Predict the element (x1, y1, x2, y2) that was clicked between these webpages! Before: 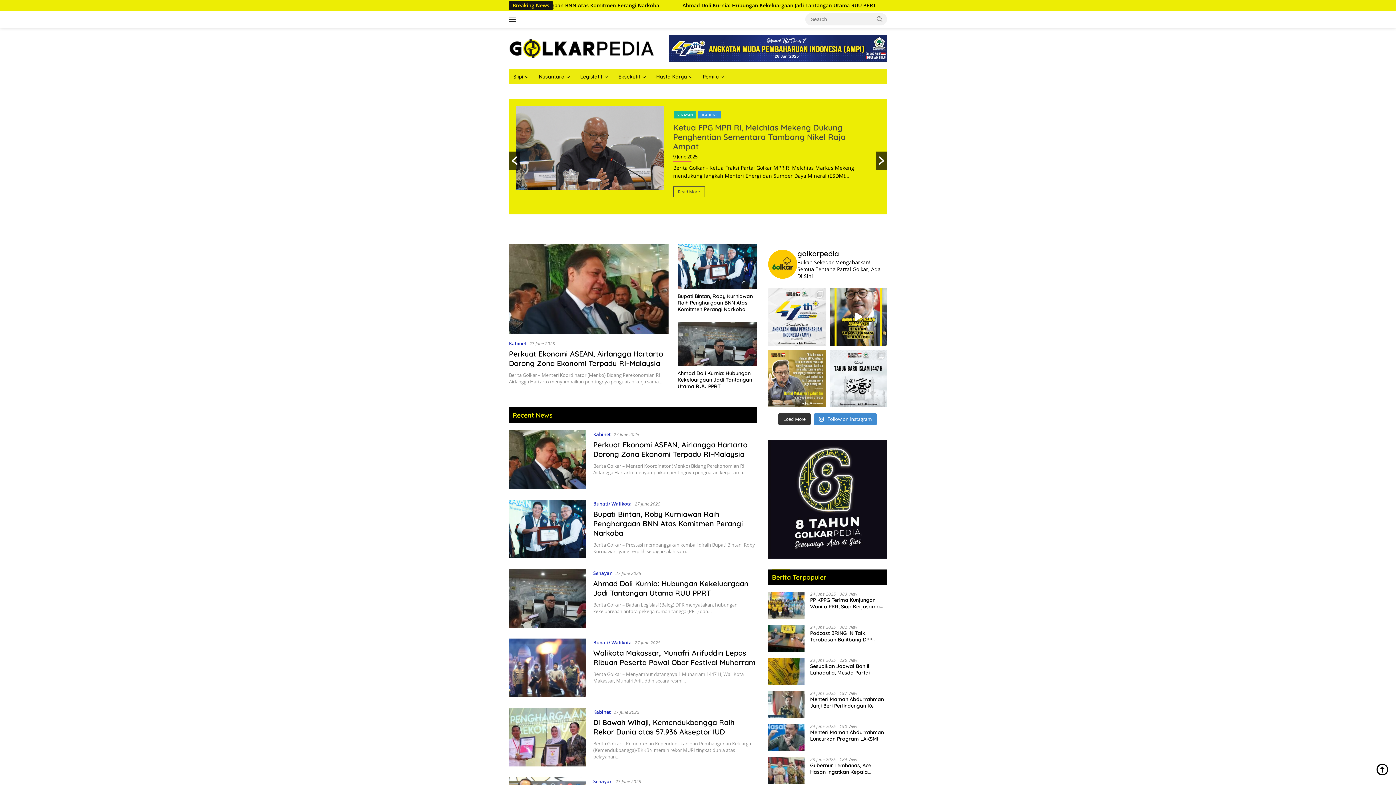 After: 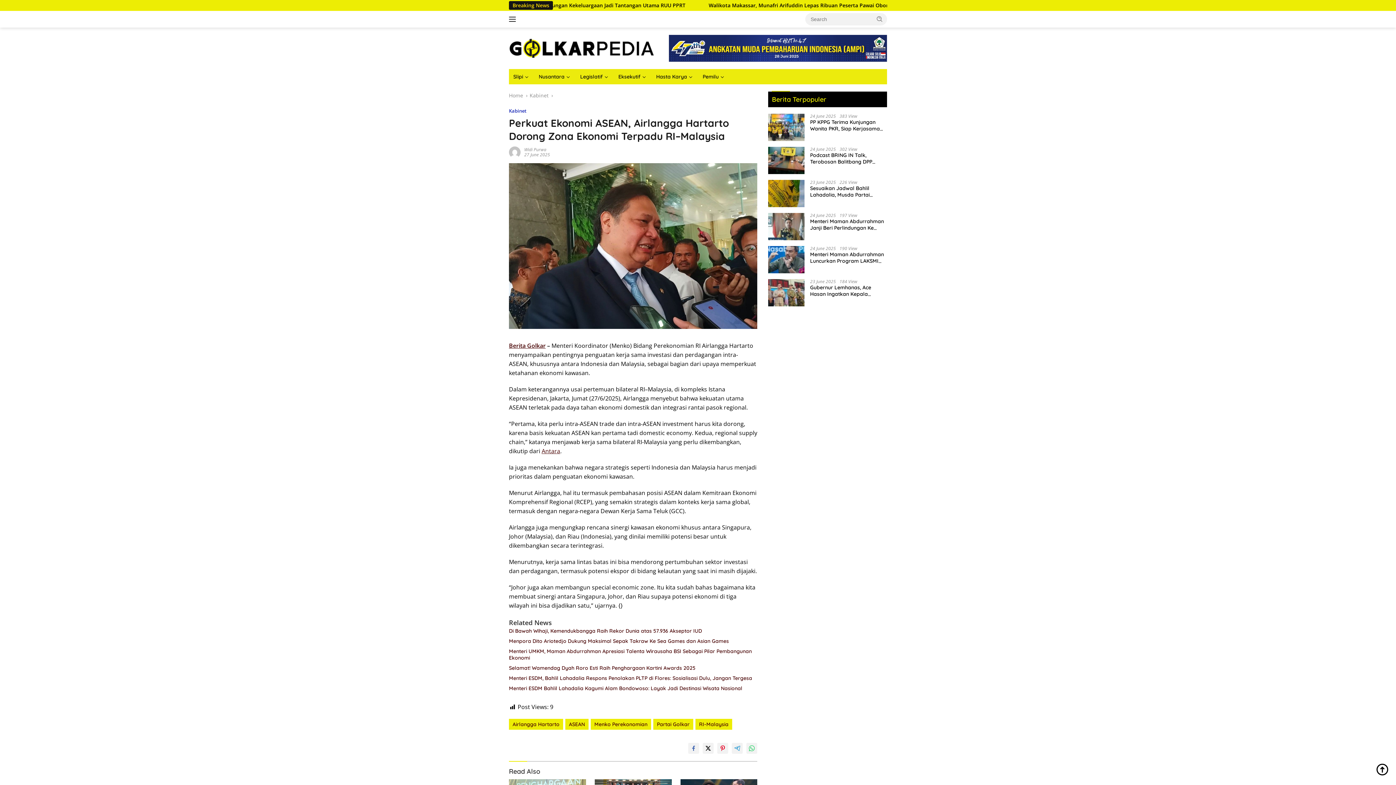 Action: label: Perkuat Ekonomi ASEAN, Airlangga Hartarto Dorong Zona Ekonomi Terpadu RI–Malaysia bbox: (593, 440, 747, 458)